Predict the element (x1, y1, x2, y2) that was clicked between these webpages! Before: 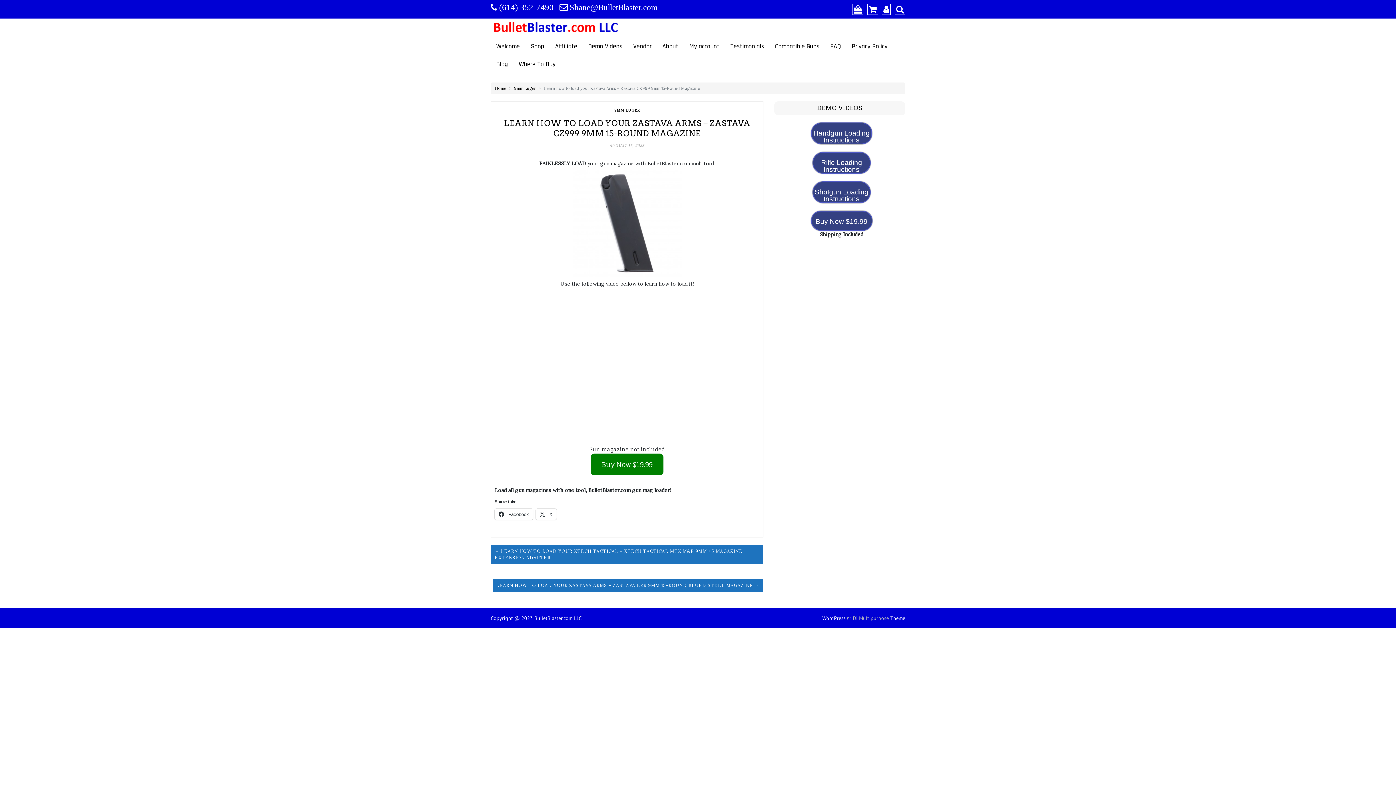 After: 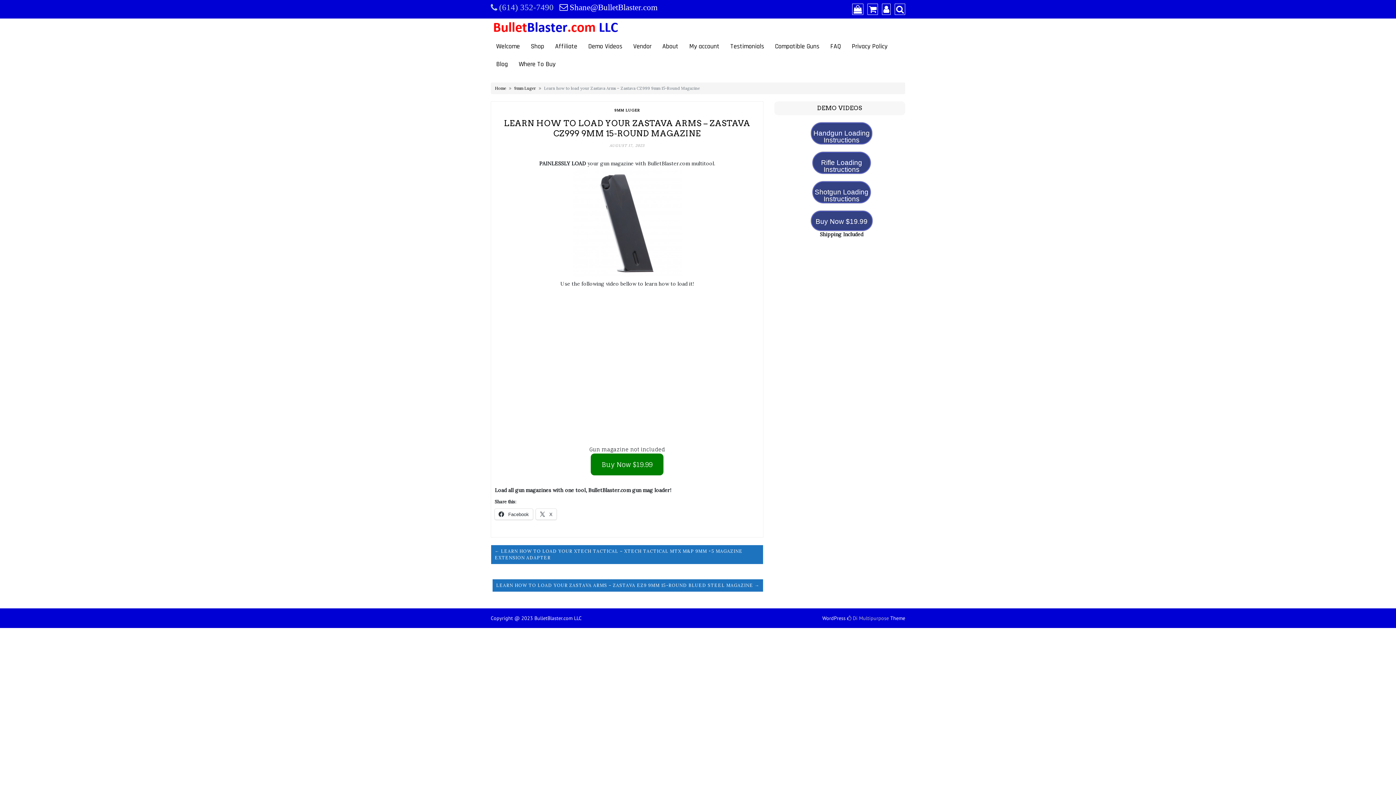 Action: label: (614) 352-7490 bbox: (490, 2, 553, 12)